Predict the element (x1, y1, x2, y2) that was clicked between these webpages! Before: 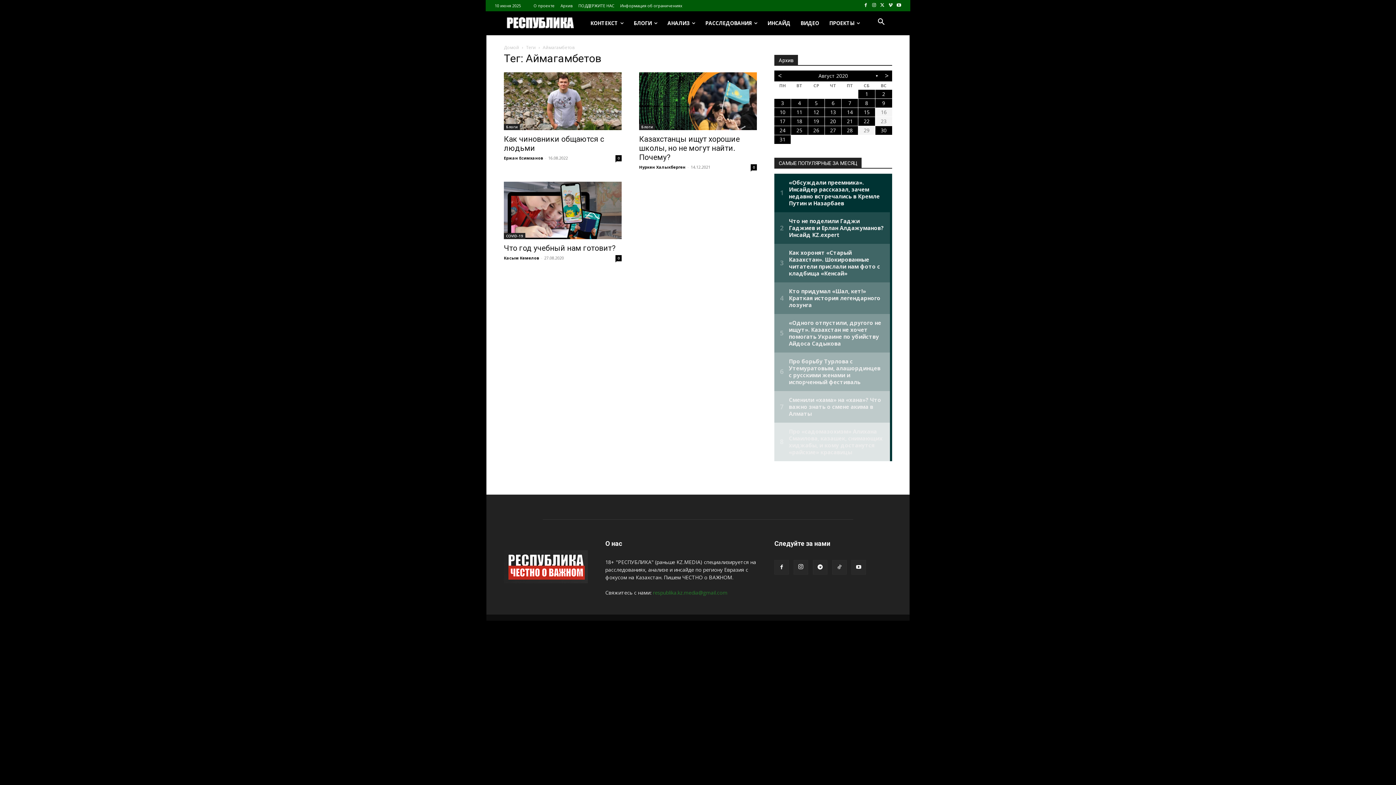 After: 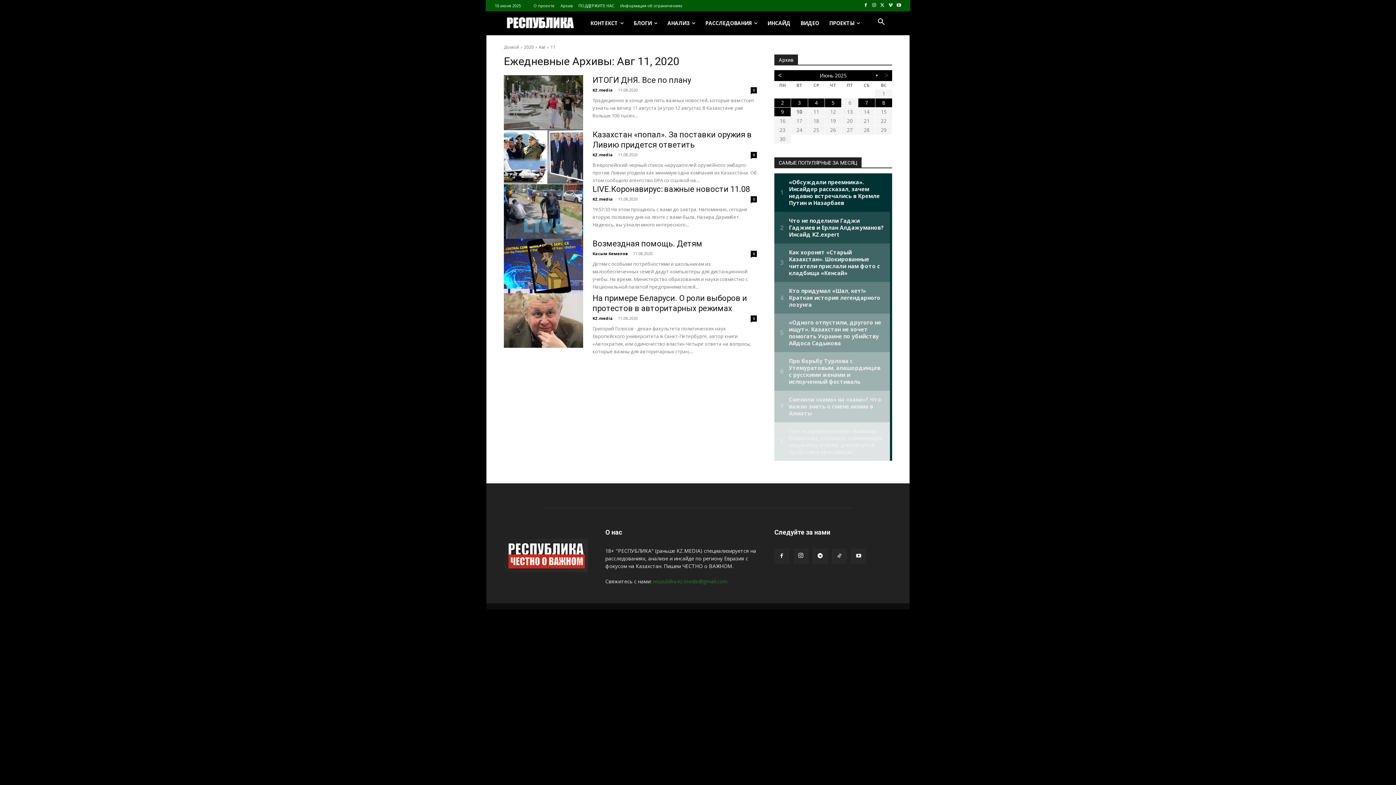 Action: label: 11 bbox: (791, 108, 807, 116)